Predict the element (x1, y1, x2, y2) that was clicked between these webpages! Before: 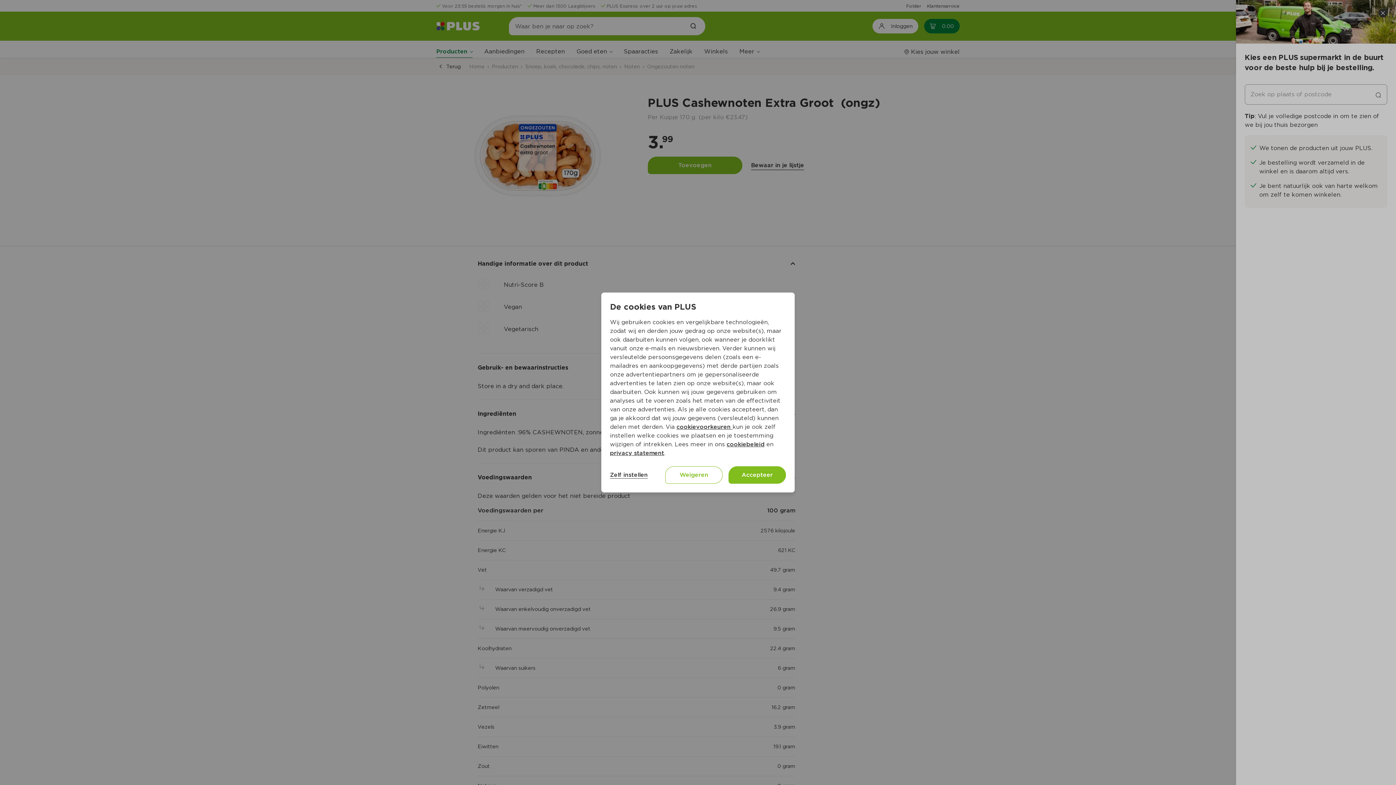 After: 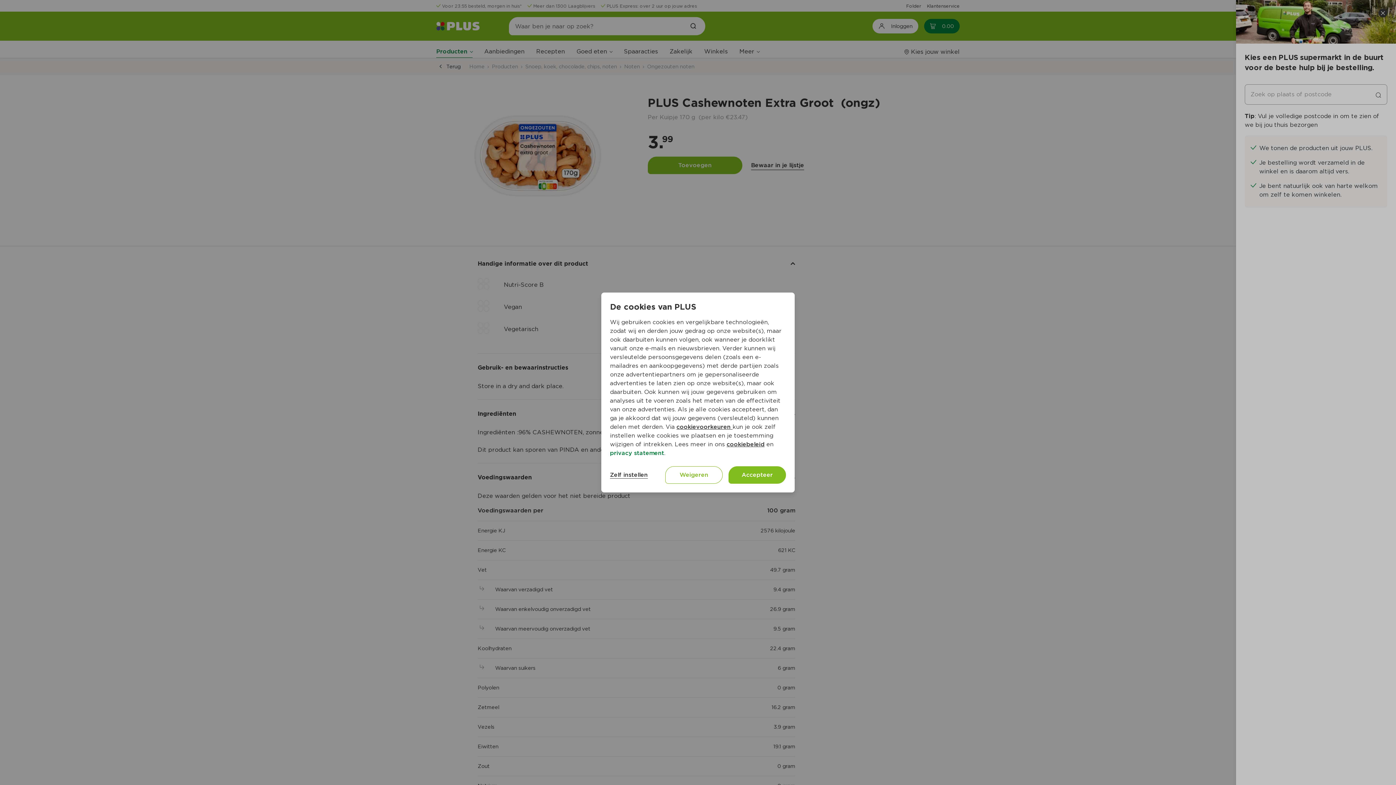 Action: label: privacy statement bbox: (610, 449, 664, 456)